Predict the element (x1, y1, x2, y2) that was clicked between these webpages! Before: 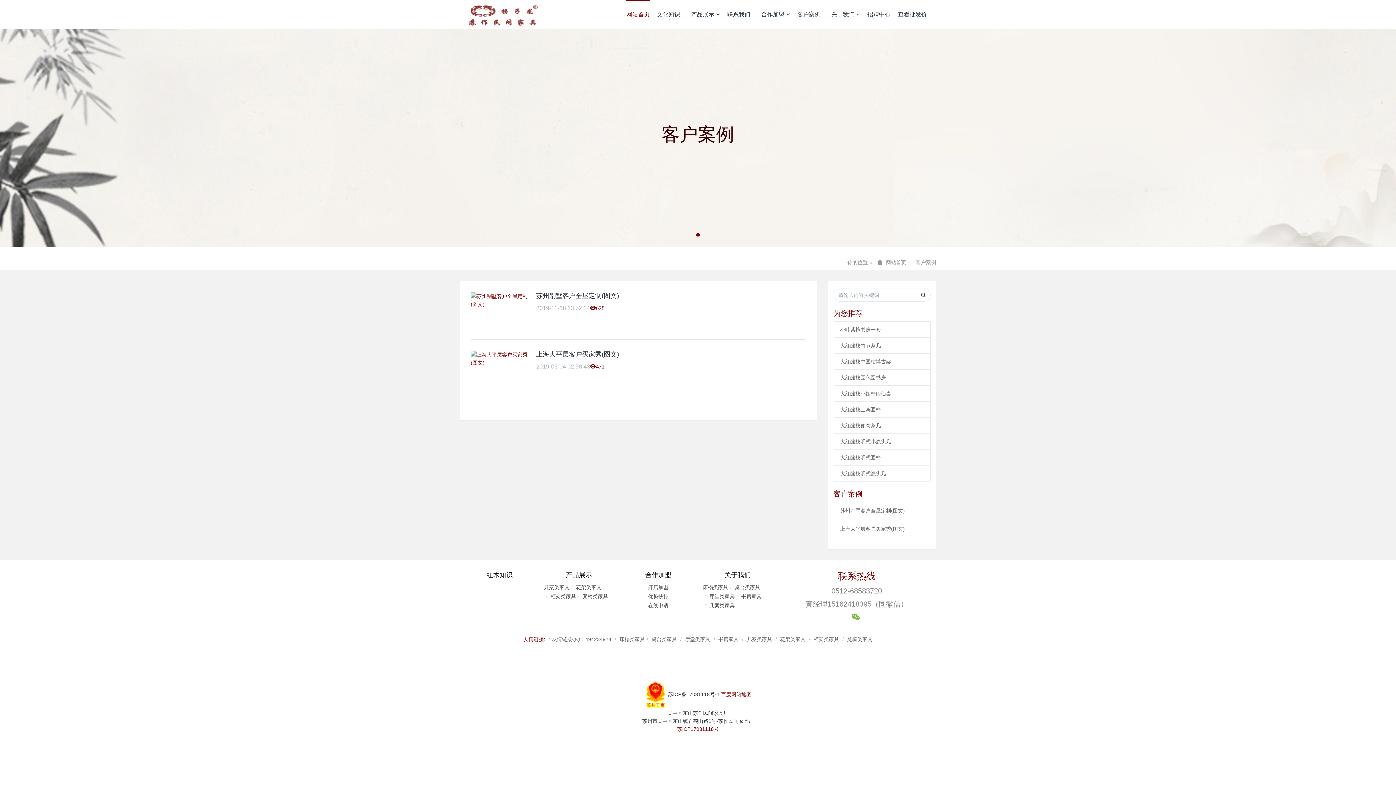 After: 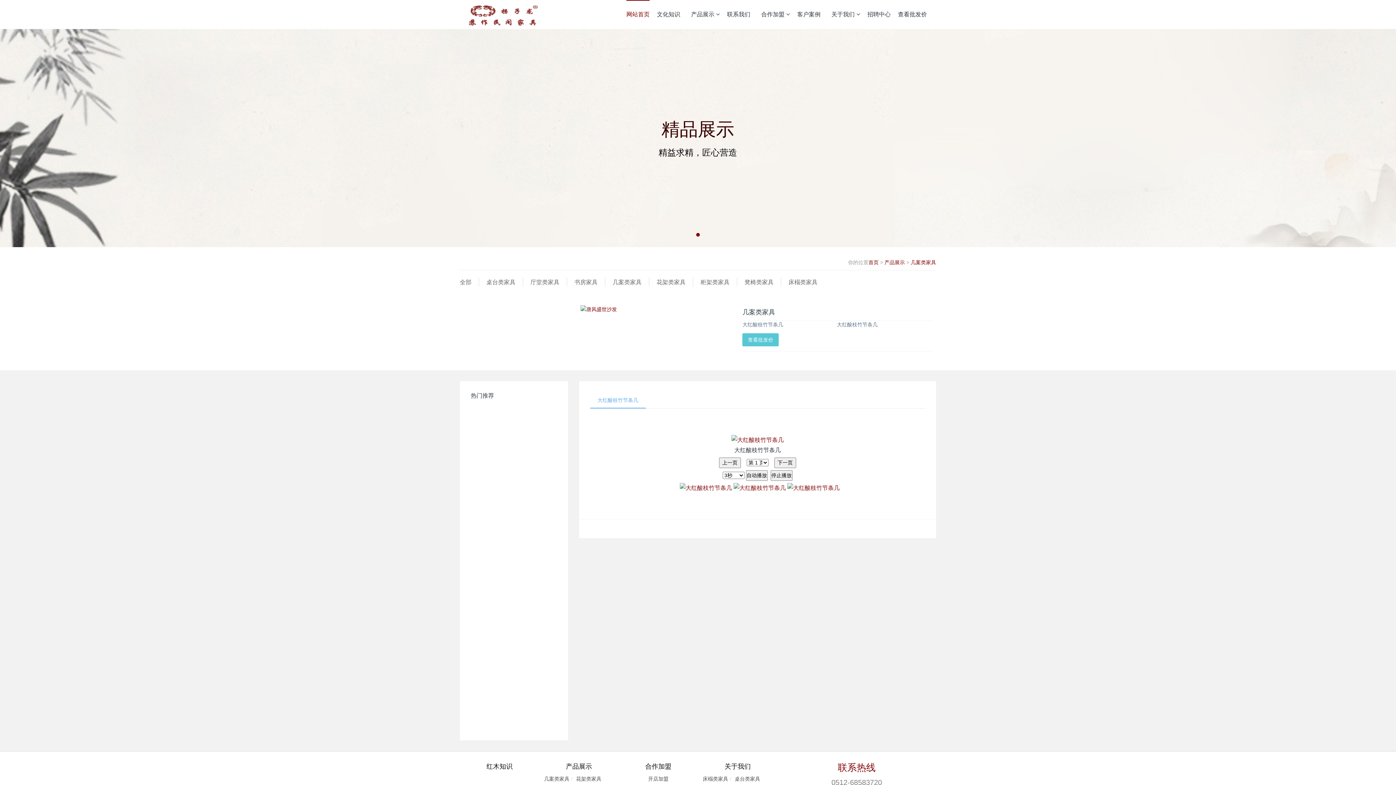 Action: bbox: (840, 341, 924, 349) label: 大红酸枝竹节条几